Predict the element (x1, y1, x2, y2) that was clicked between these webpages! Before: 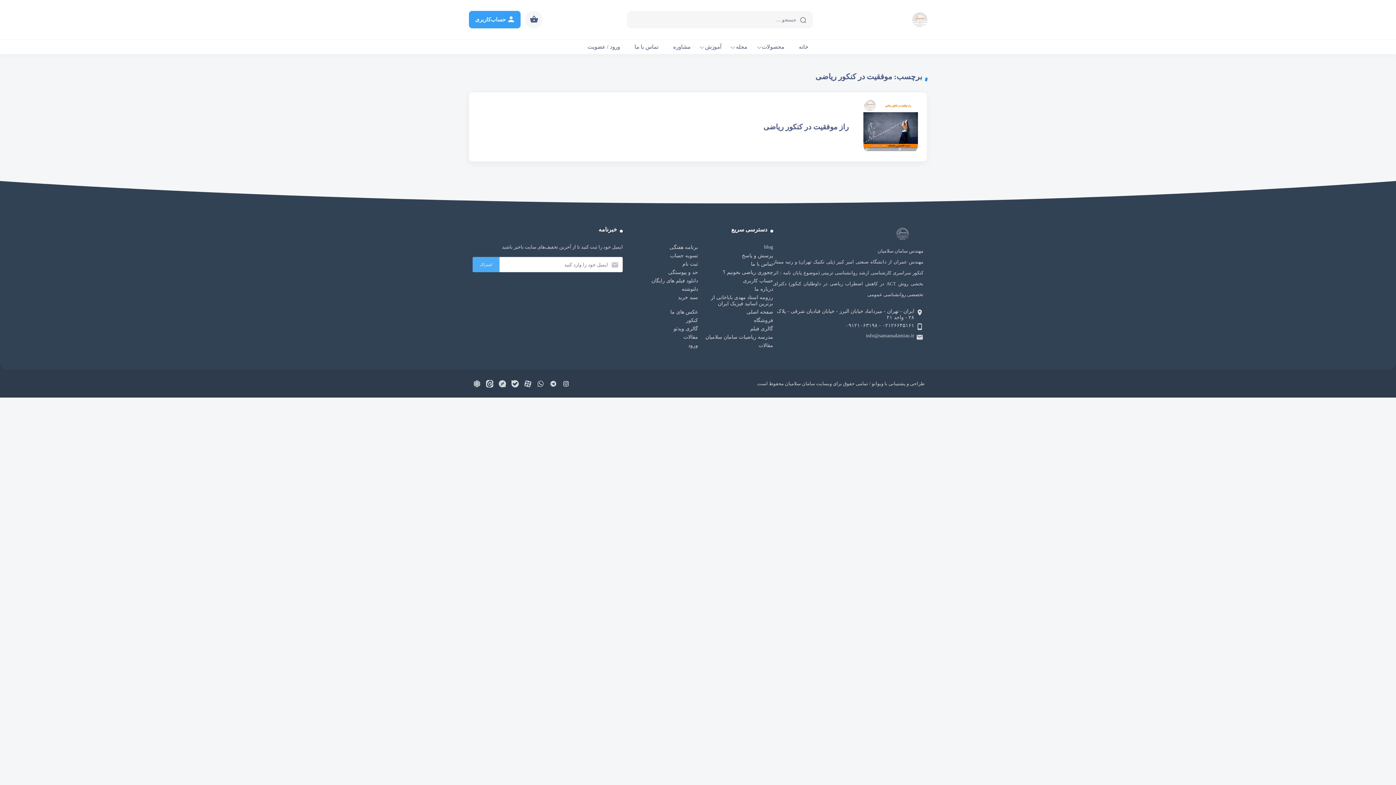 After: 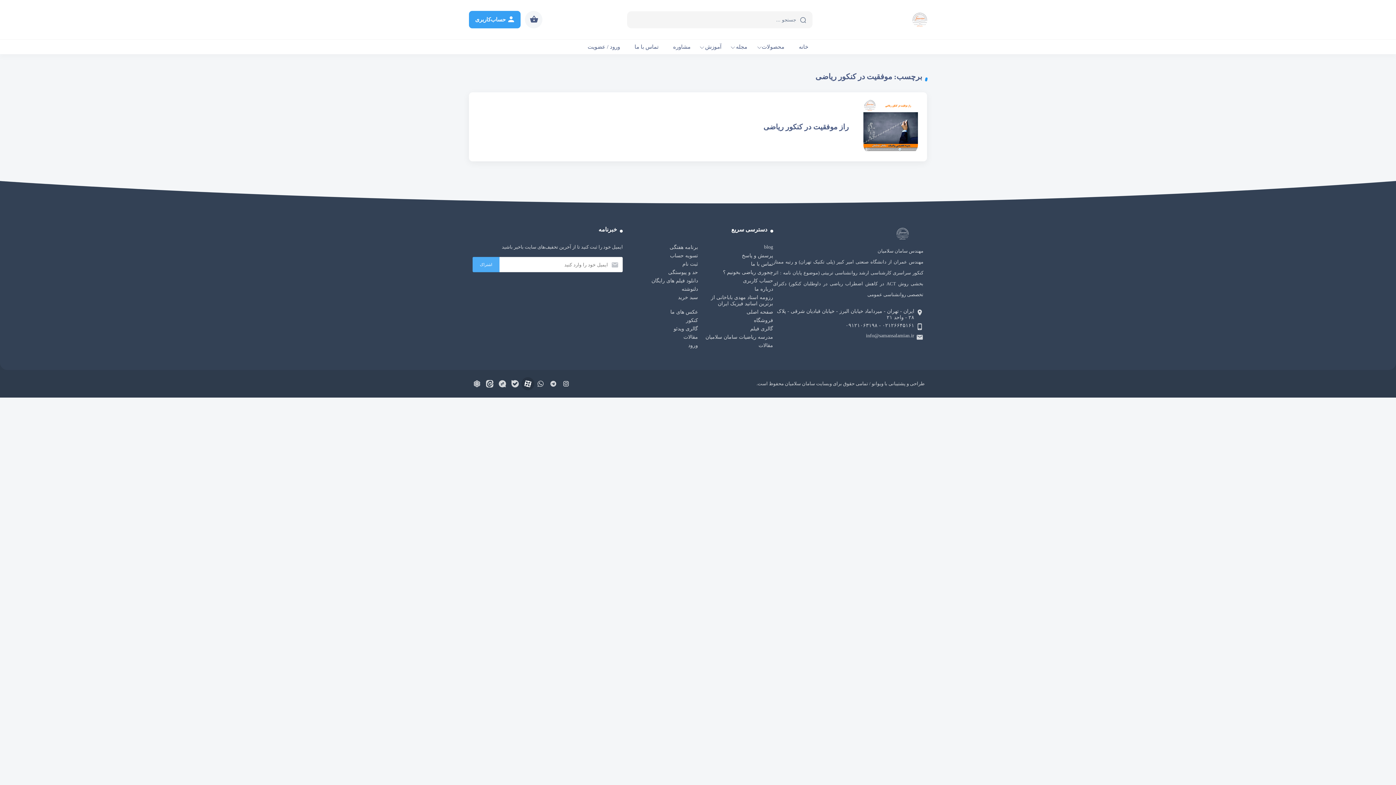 Action: bbox: (522, 378, 533, 389)